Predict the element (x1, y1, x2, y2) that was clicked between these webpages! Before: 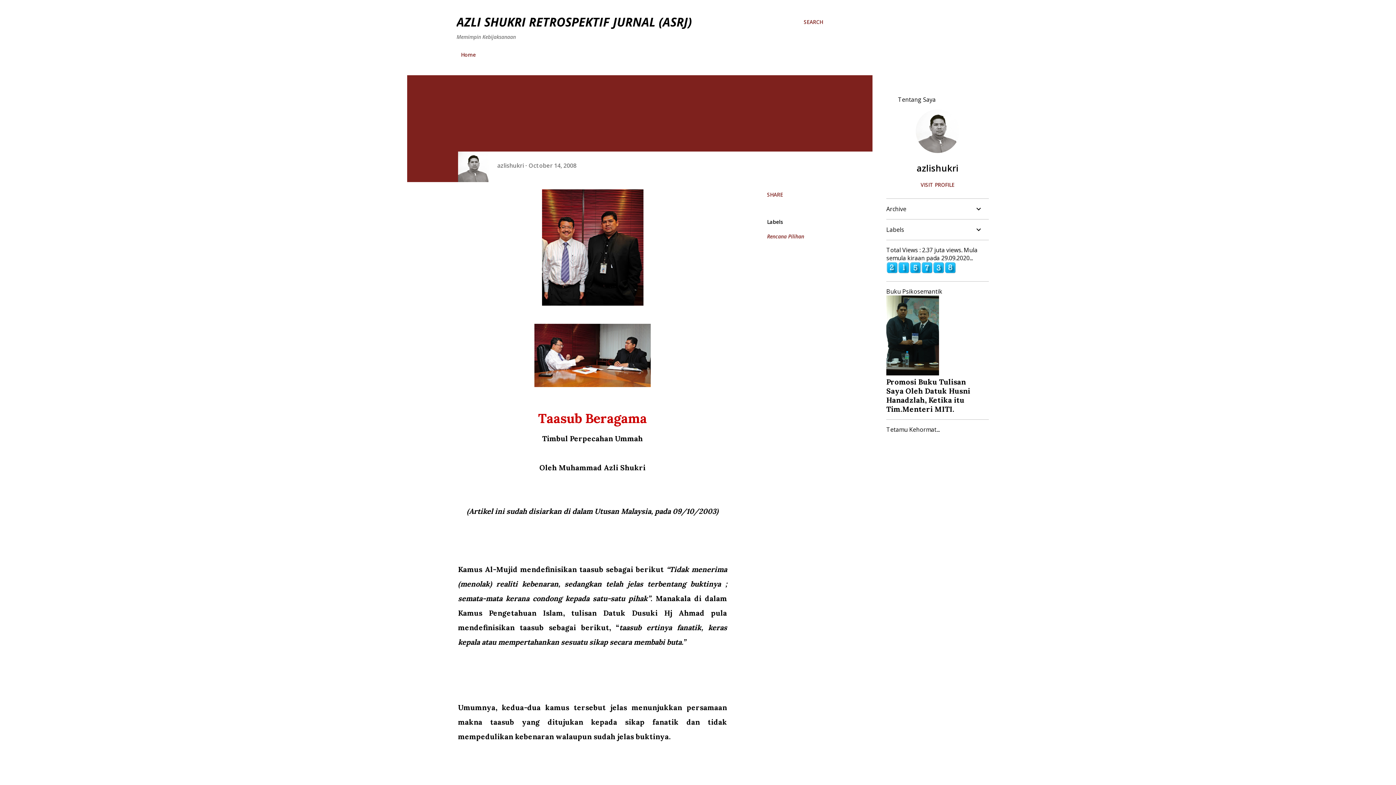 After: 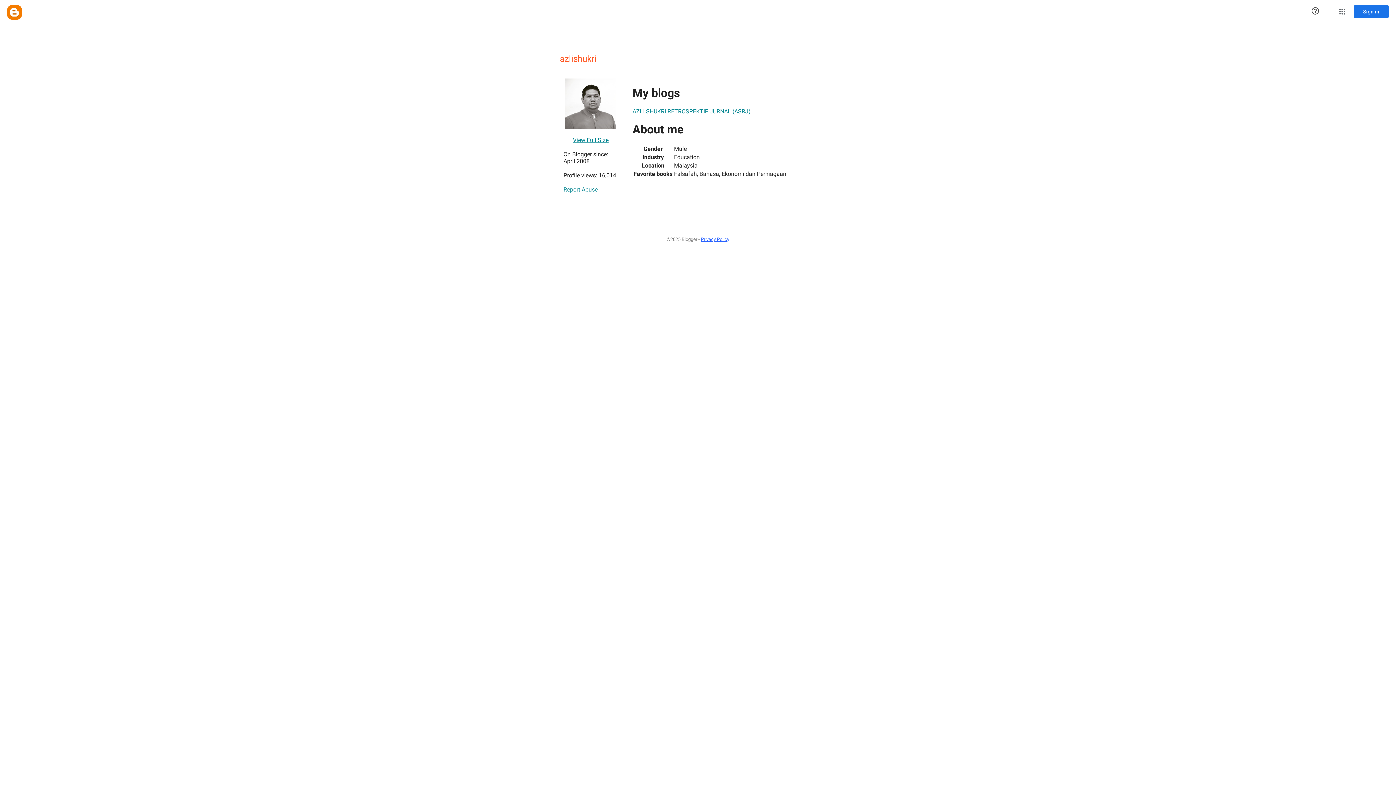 Action: label: azlishukri bbox: (886, 162, 989, 174)